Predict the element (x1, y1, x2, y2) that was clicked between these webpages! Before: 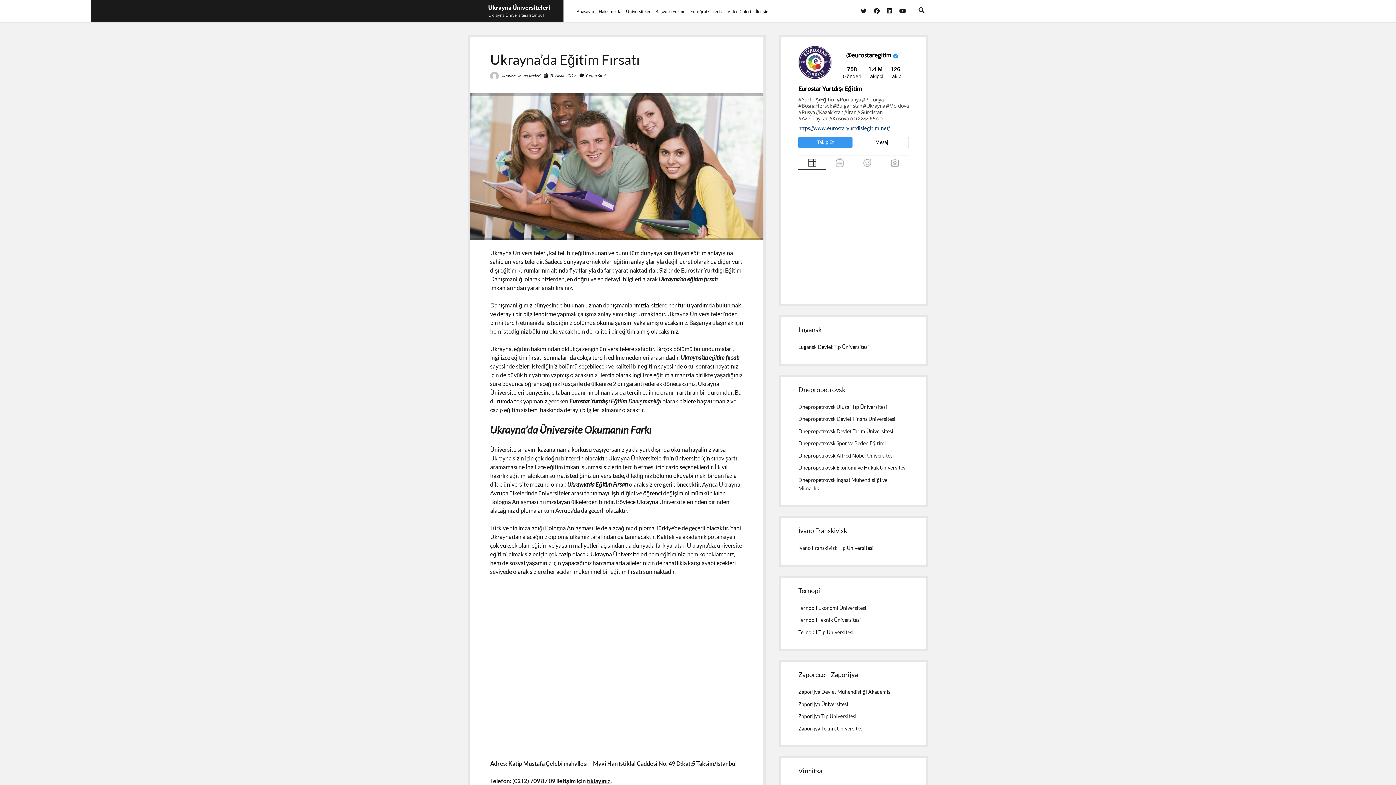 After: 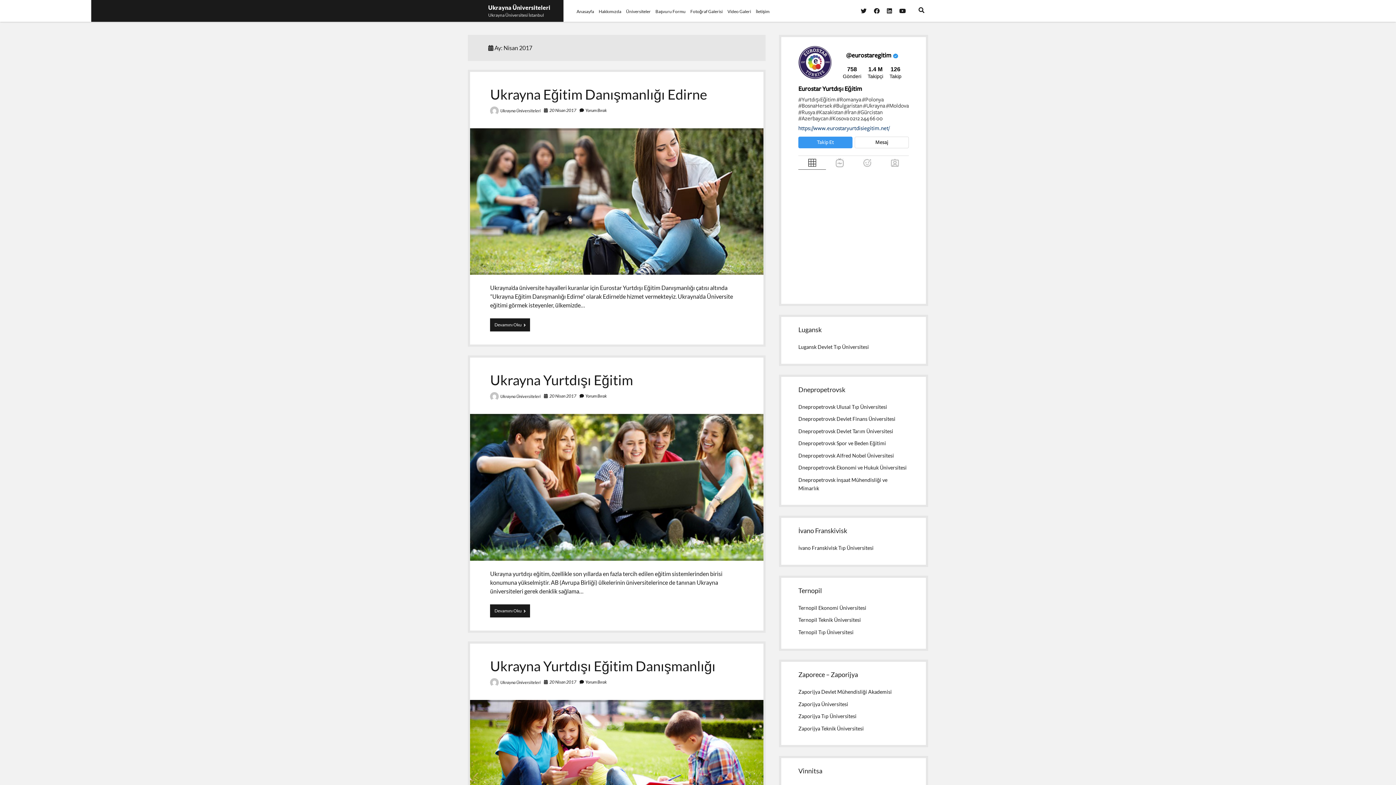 Action: label: 20 Nisan 2017 bbox: (549, 72, 576, 78)